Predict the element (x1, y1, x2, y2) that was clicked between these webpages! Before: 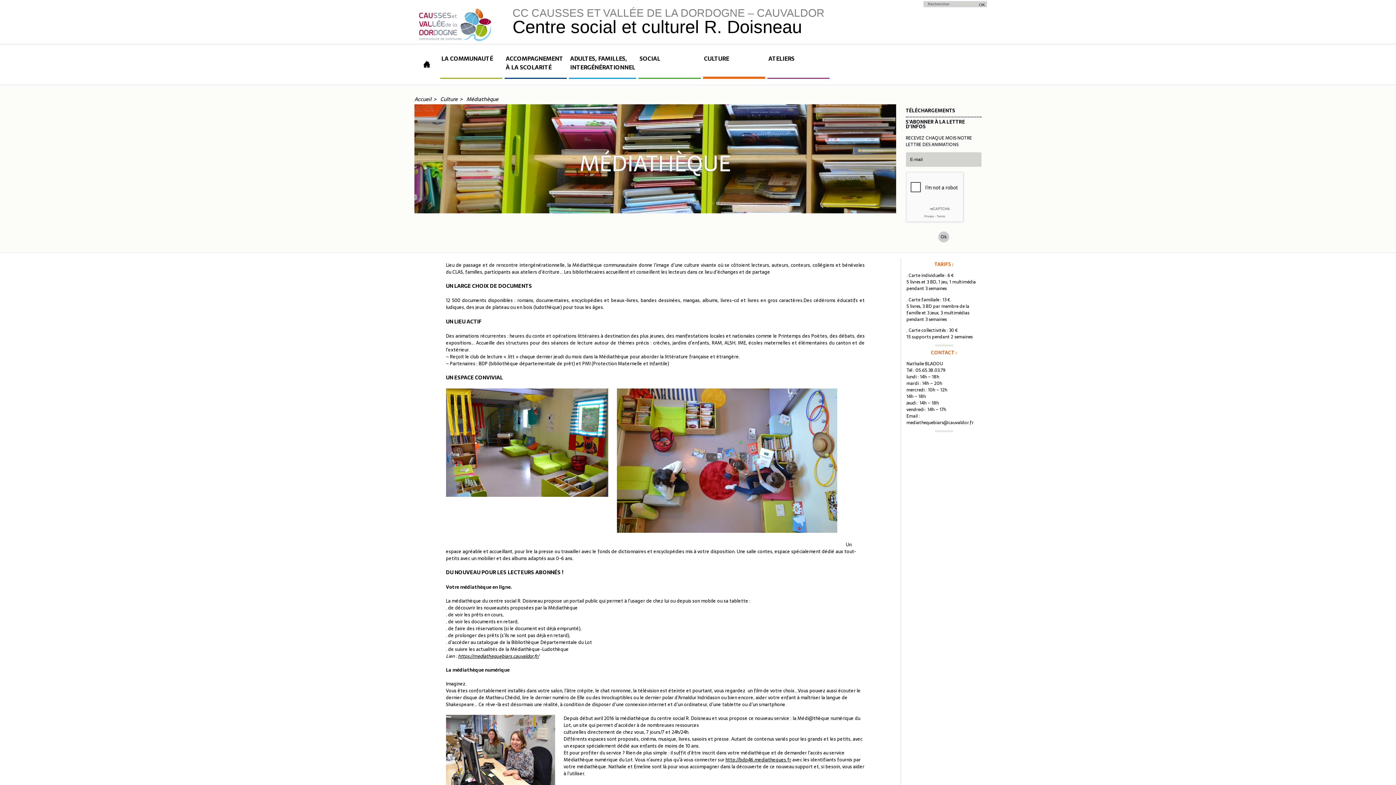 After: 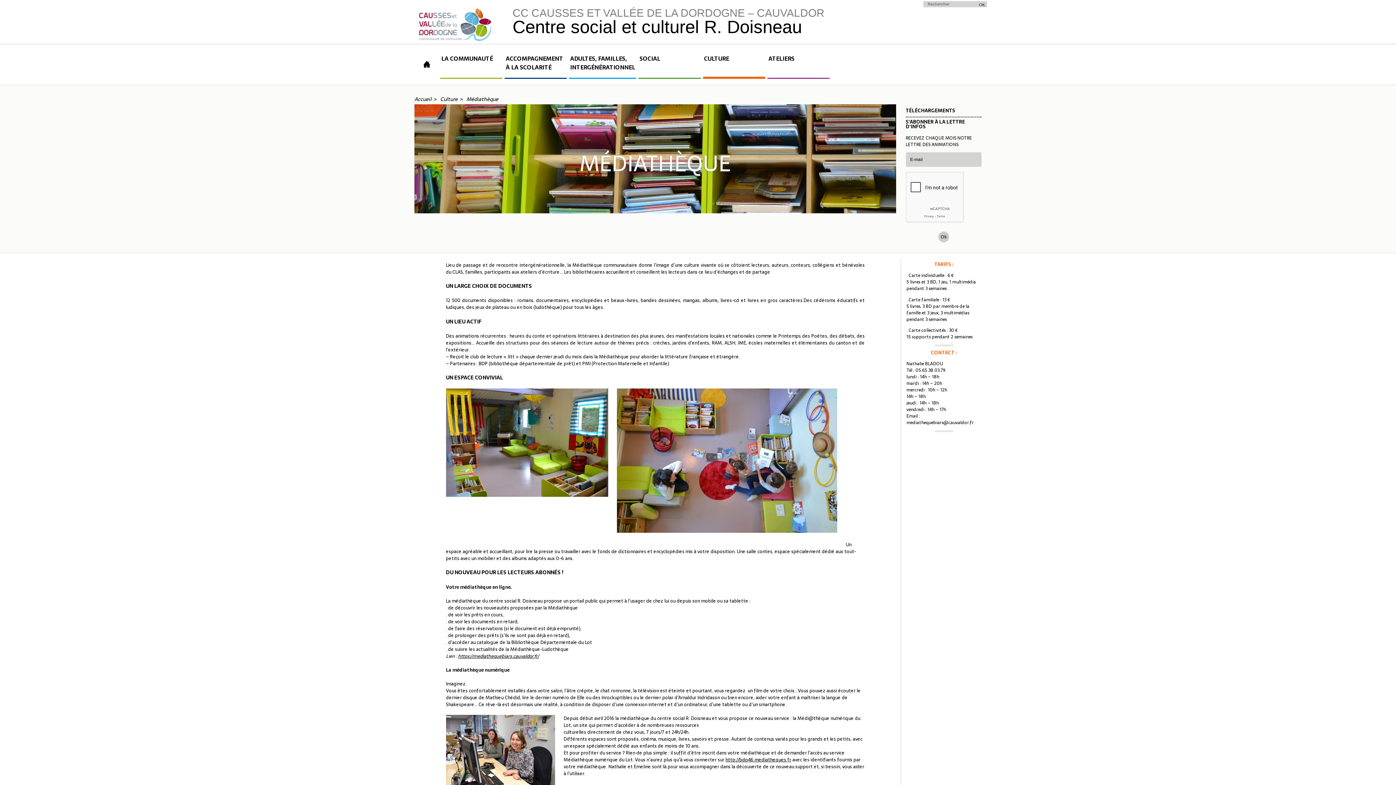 Action: bbox: (906, 119, 981, 129) label: S'ABONNER À LA LETTRE D'INFOS